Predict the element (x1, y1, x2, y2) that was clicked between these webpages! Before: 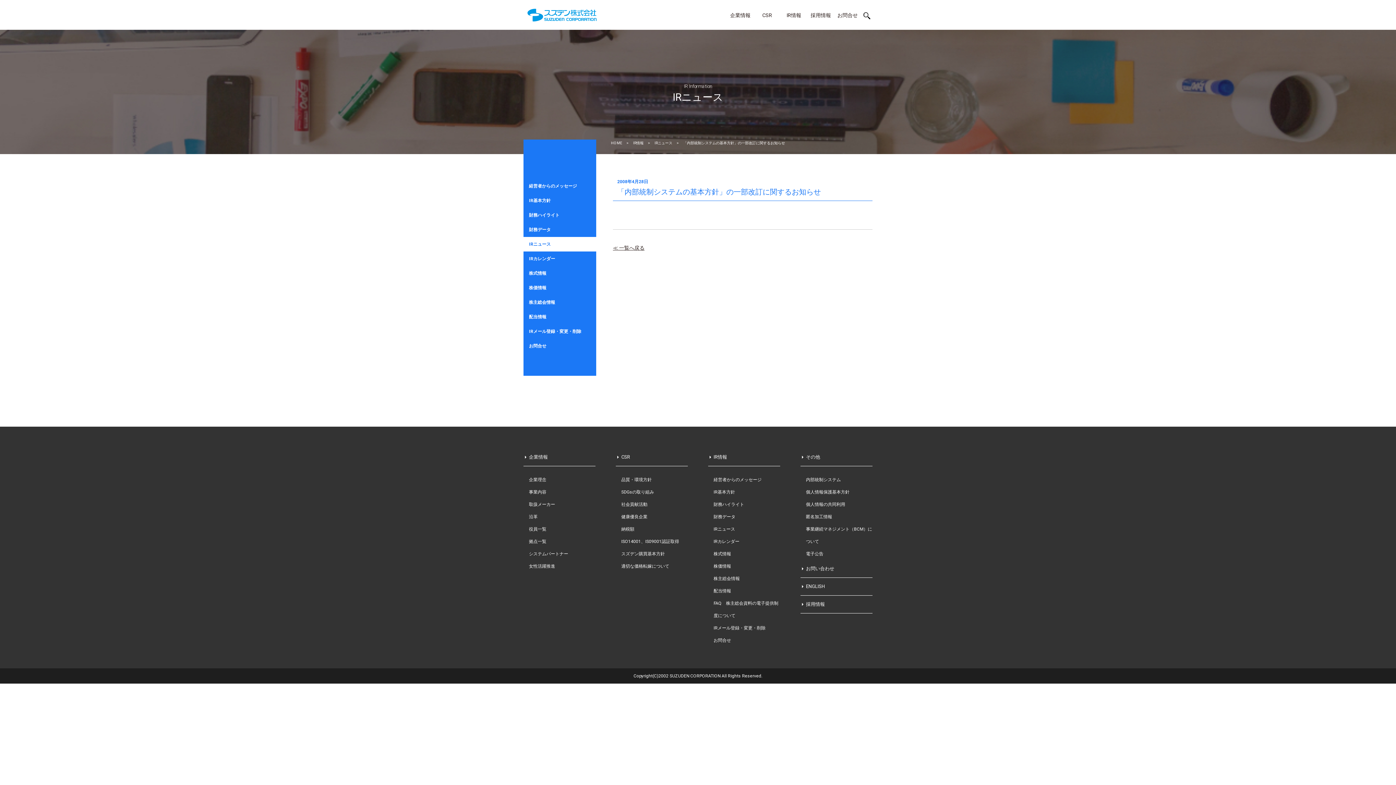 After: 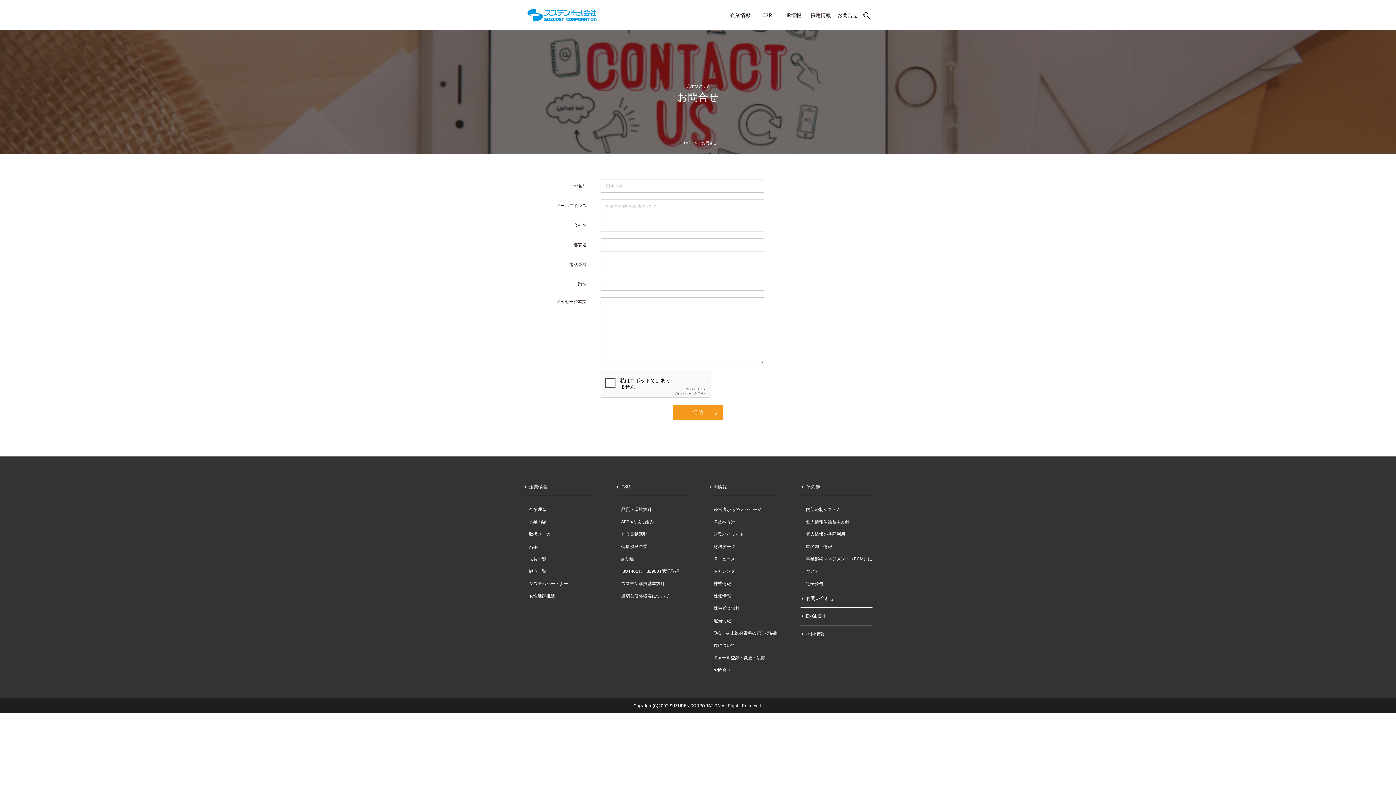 Action: label: お問い合わせ bbox: (806, 566, 834, 571)